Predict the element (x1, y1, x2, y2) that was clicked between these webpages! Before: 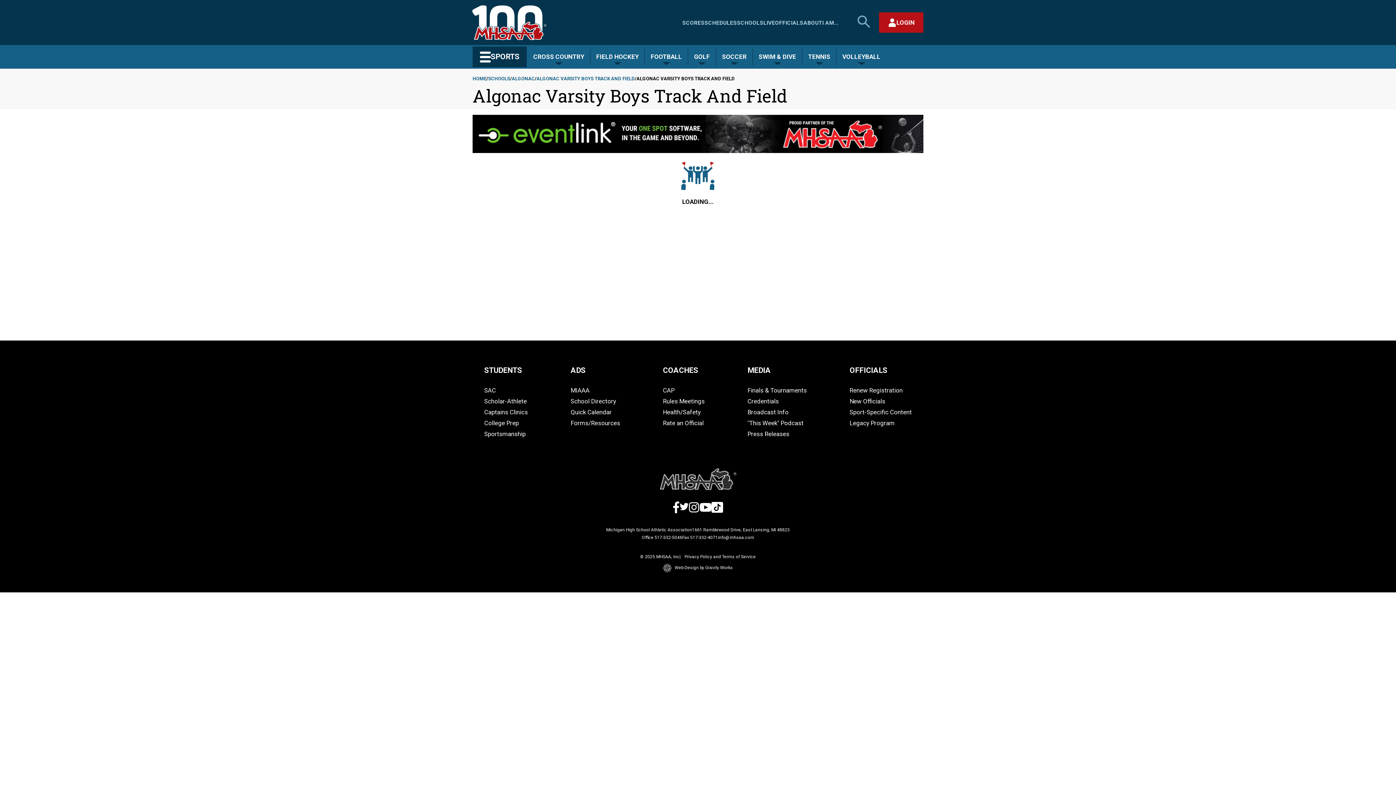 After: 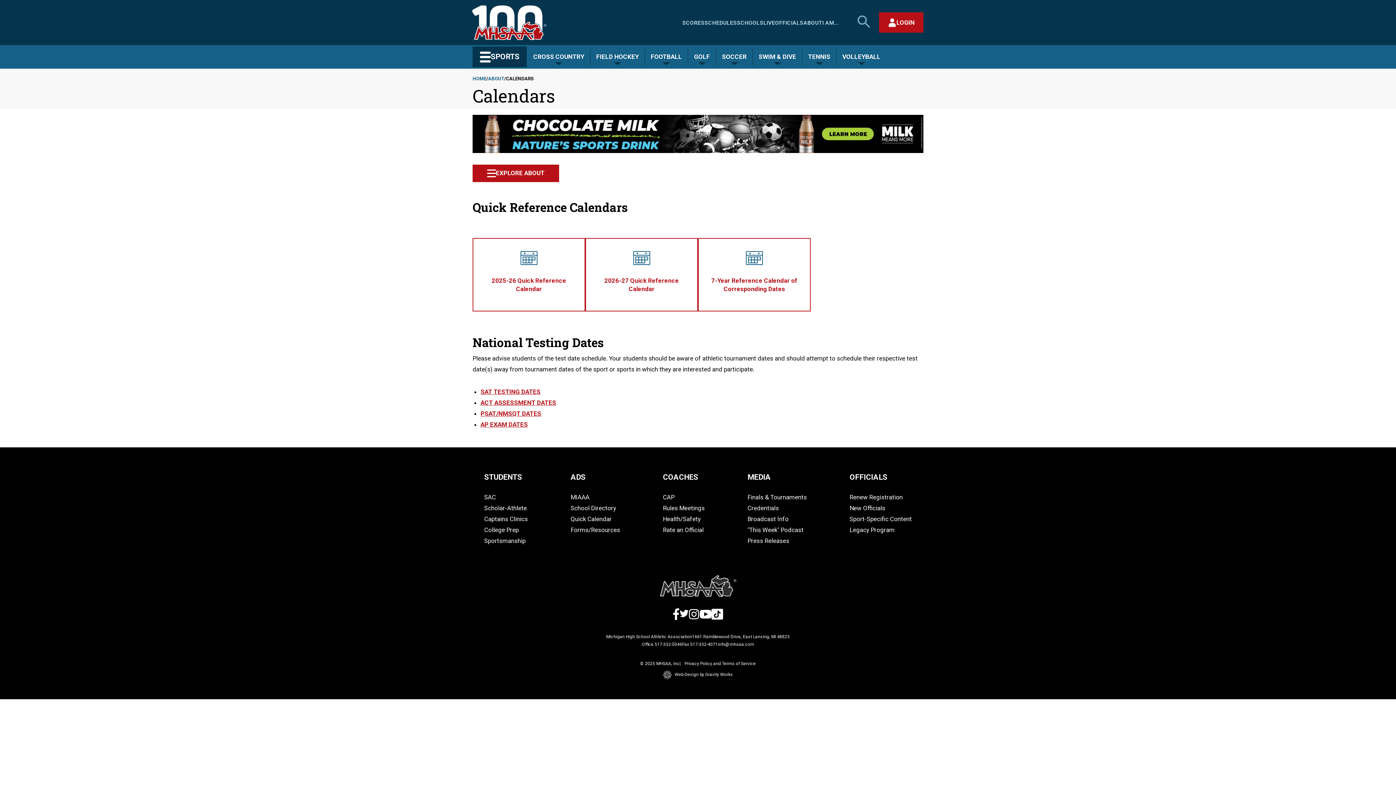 Action: label: Quick Calendar bbox: (570, 408, 611, 415)